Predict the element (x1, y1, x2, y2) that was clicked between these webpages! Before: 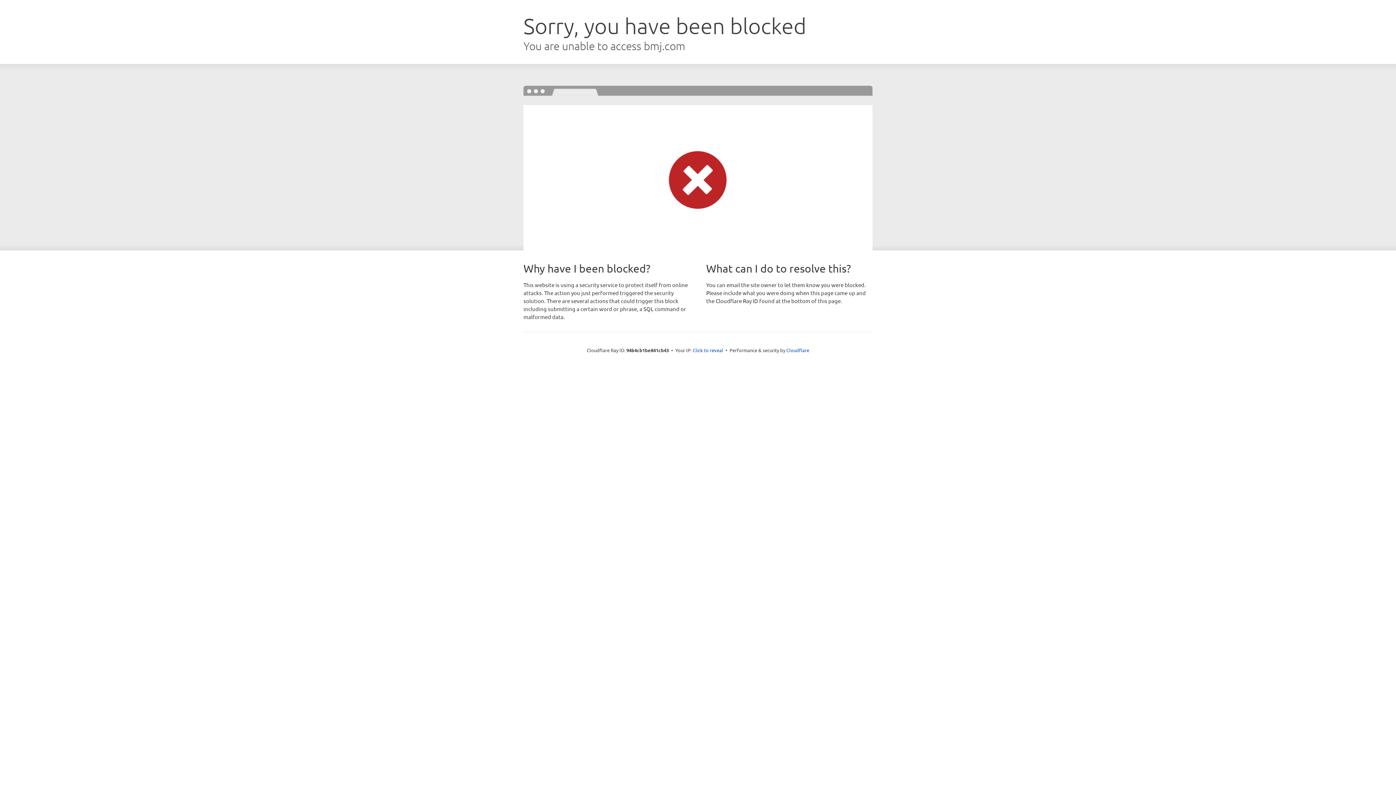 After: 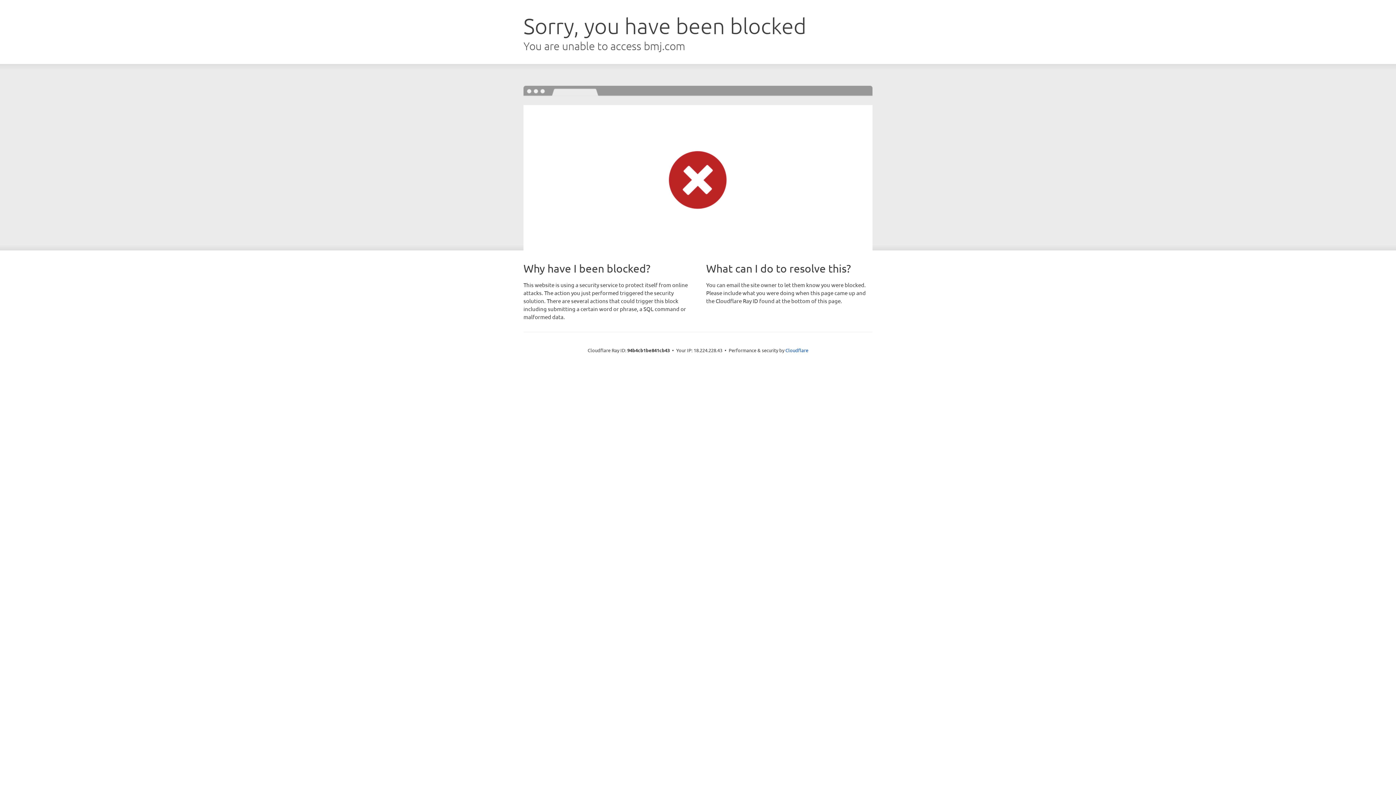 Action: bbox: (692, 346, 723, 353) label: Click to reveal